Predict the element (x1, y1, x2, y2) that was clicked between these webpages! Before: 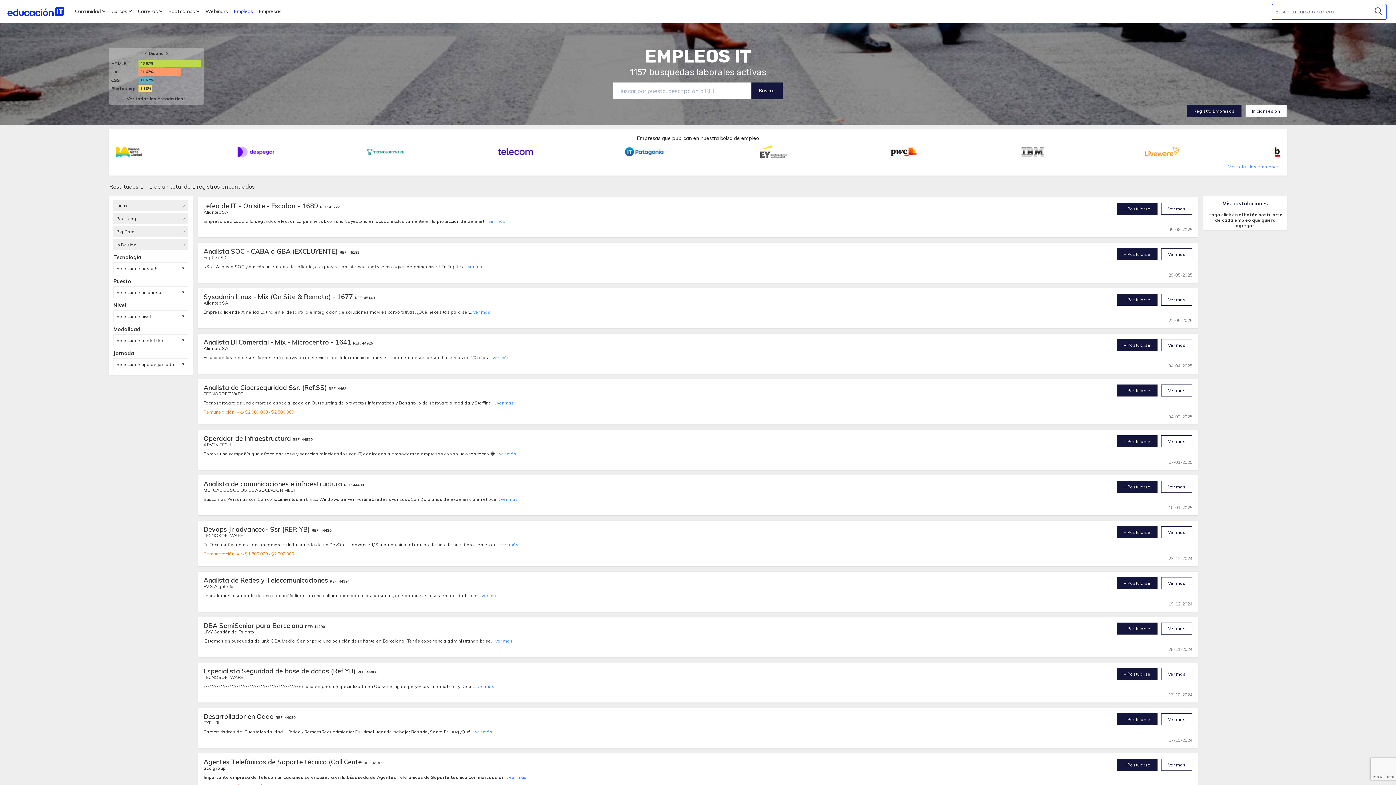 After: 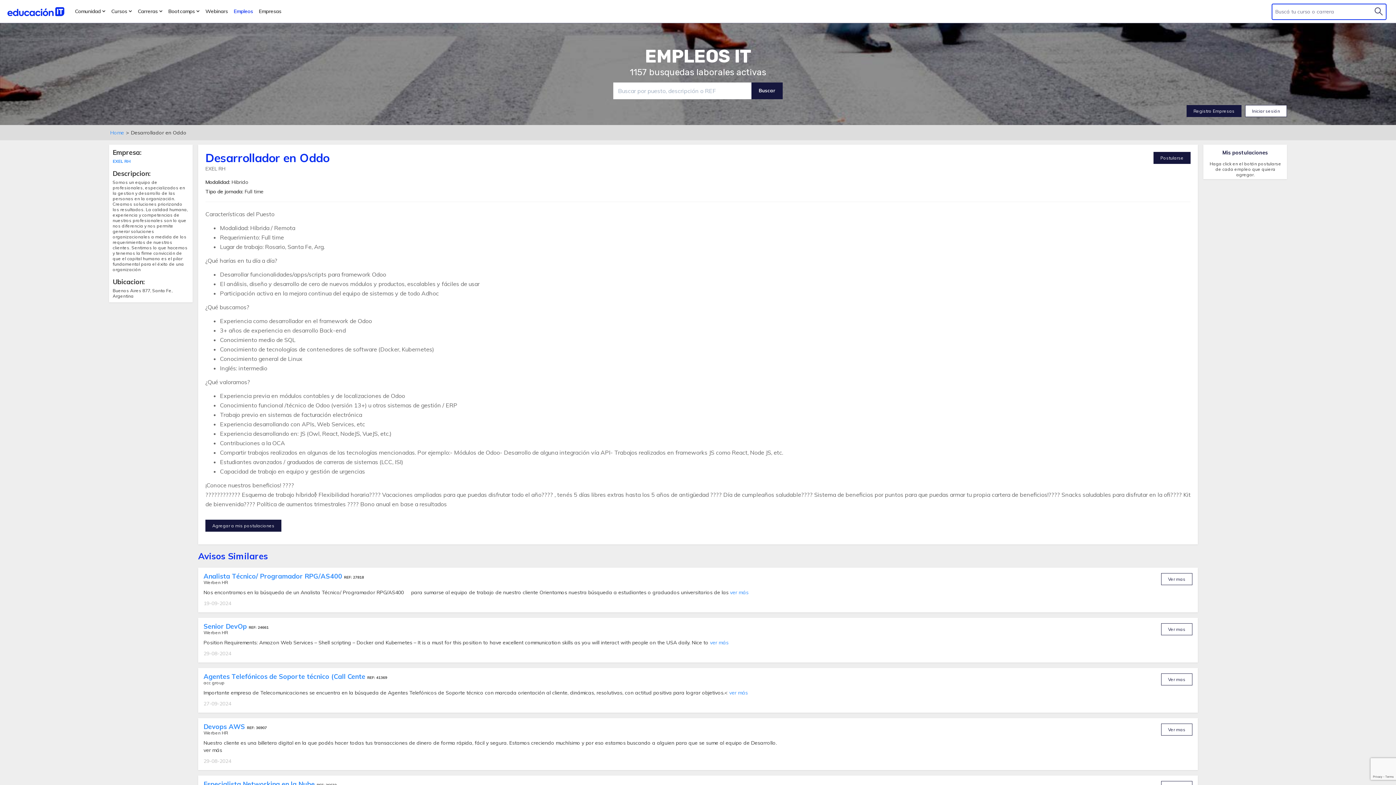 Action: bbox: (203, 712, 273, 721) label: Desarrollador en Oddo